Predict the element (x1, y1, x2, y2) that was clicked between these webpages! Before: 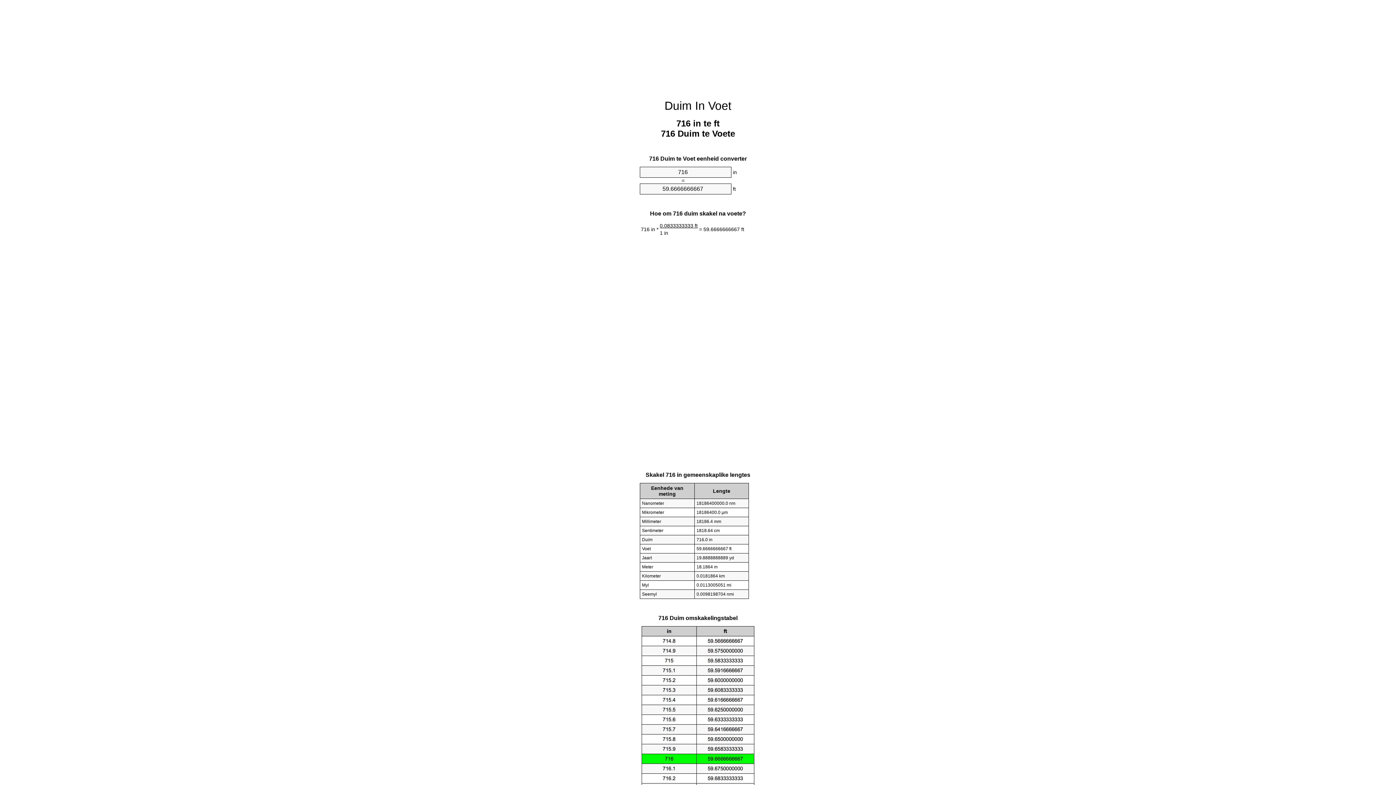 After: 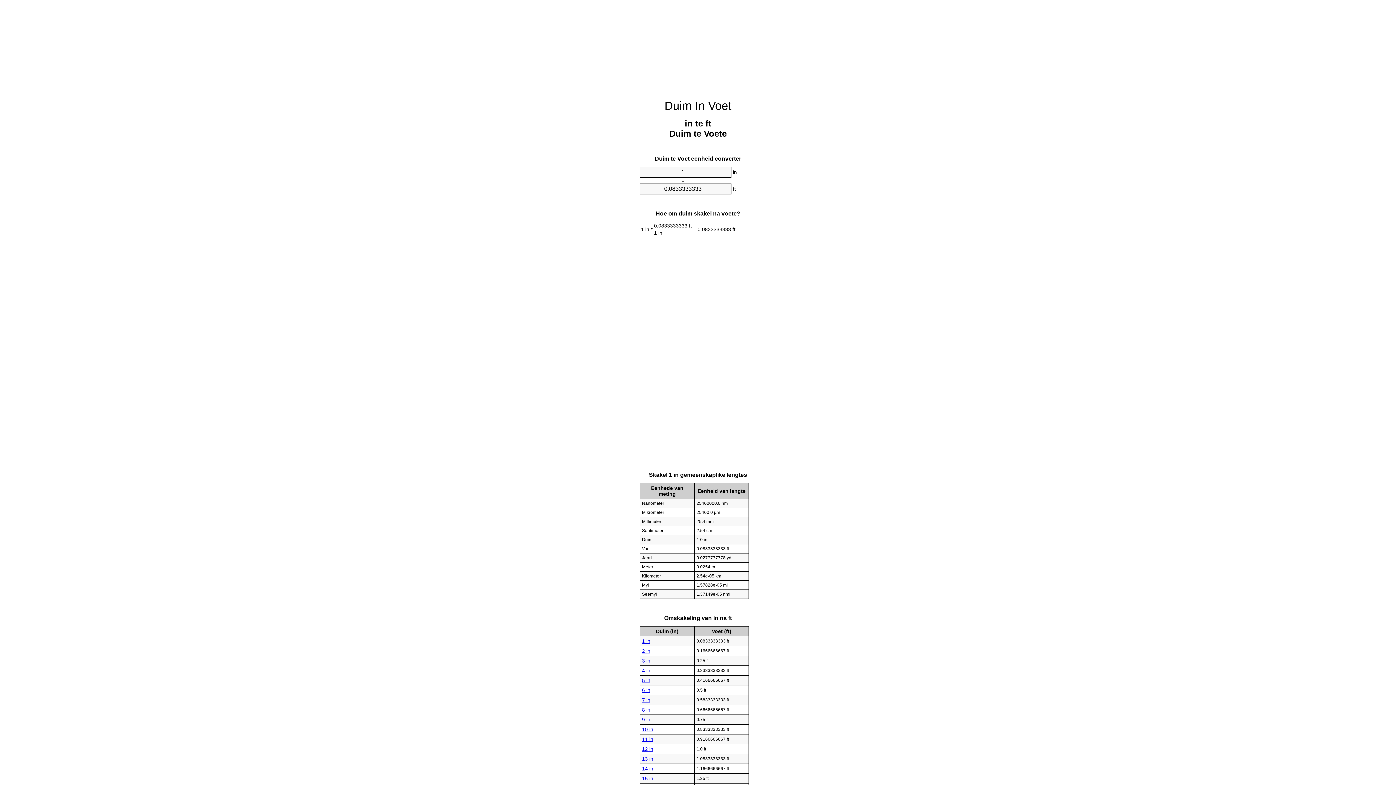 Action: label: Duim In Voet bbox: (664, 99, 731, 112)